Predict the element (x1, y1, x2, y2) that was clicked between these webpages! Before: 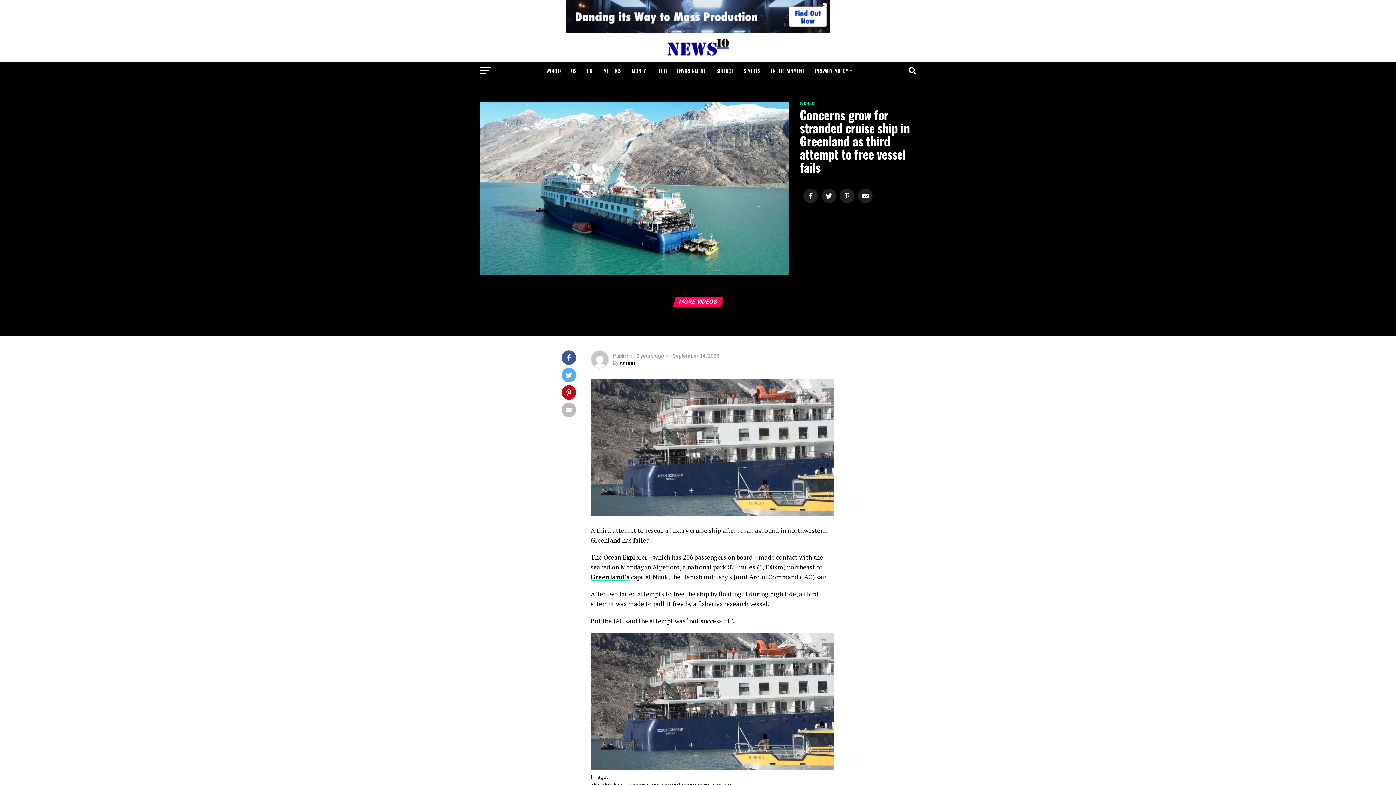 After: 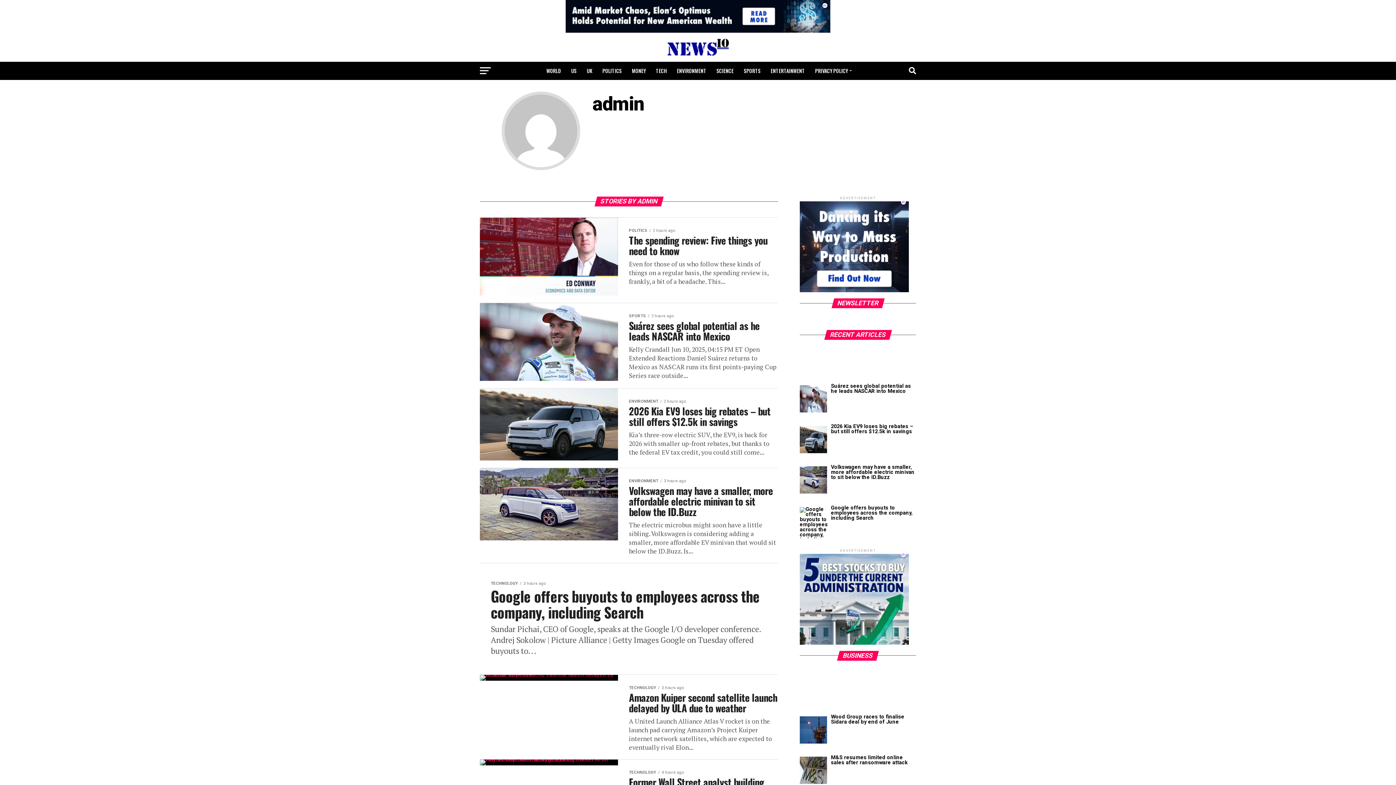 Action: label: admin bbox: (620, 360, 635, 365)